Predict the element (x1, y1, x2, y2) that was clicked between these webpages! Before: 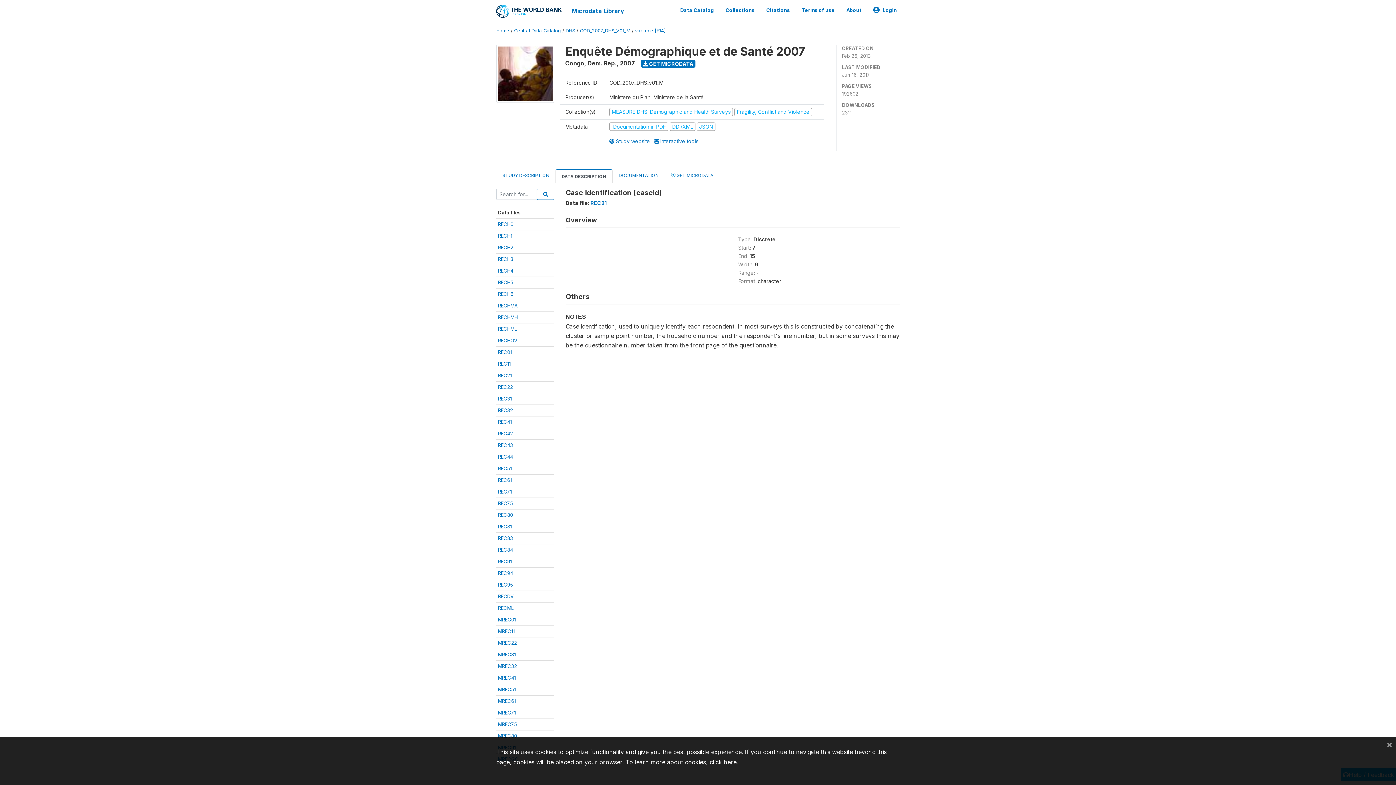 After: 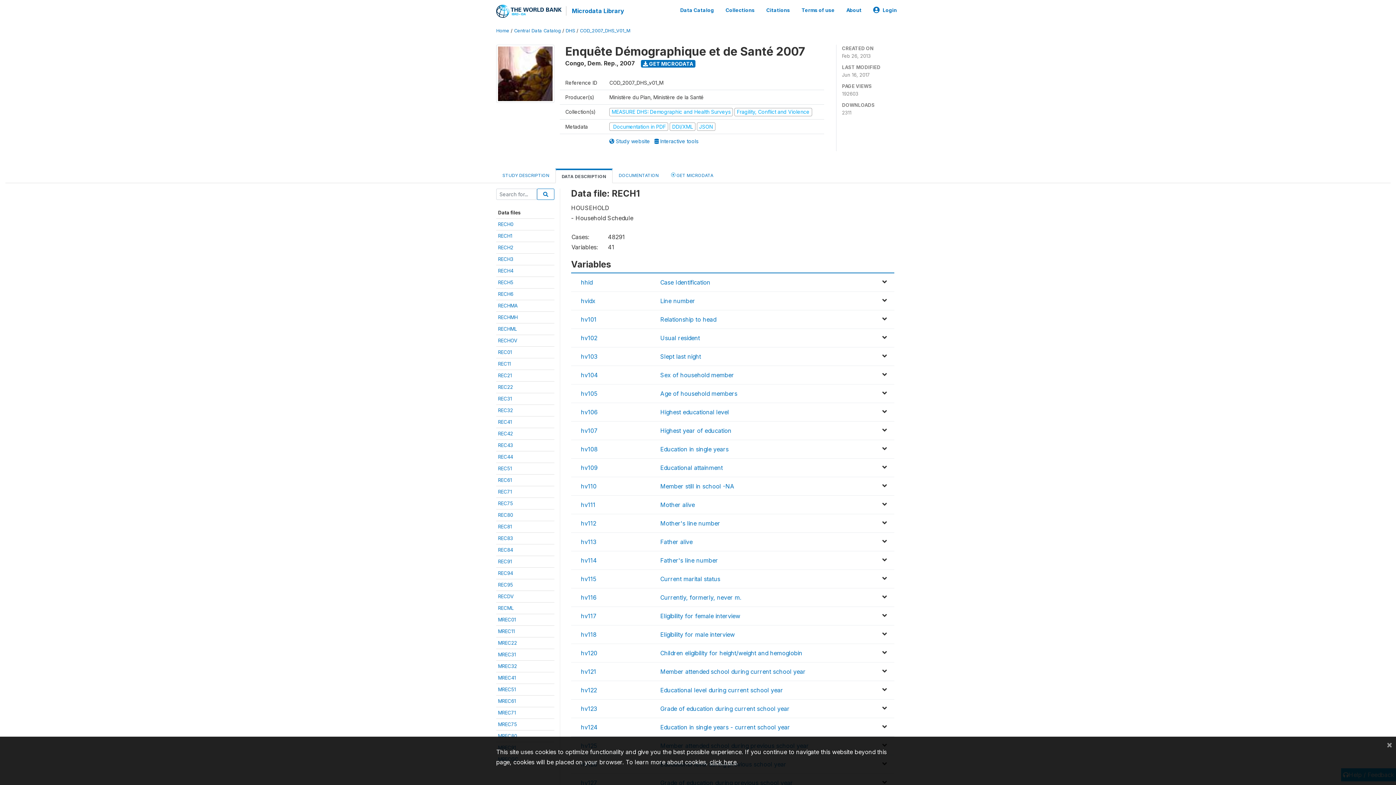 Action: bbox: (498, 233, 512, 238) label: RECH1